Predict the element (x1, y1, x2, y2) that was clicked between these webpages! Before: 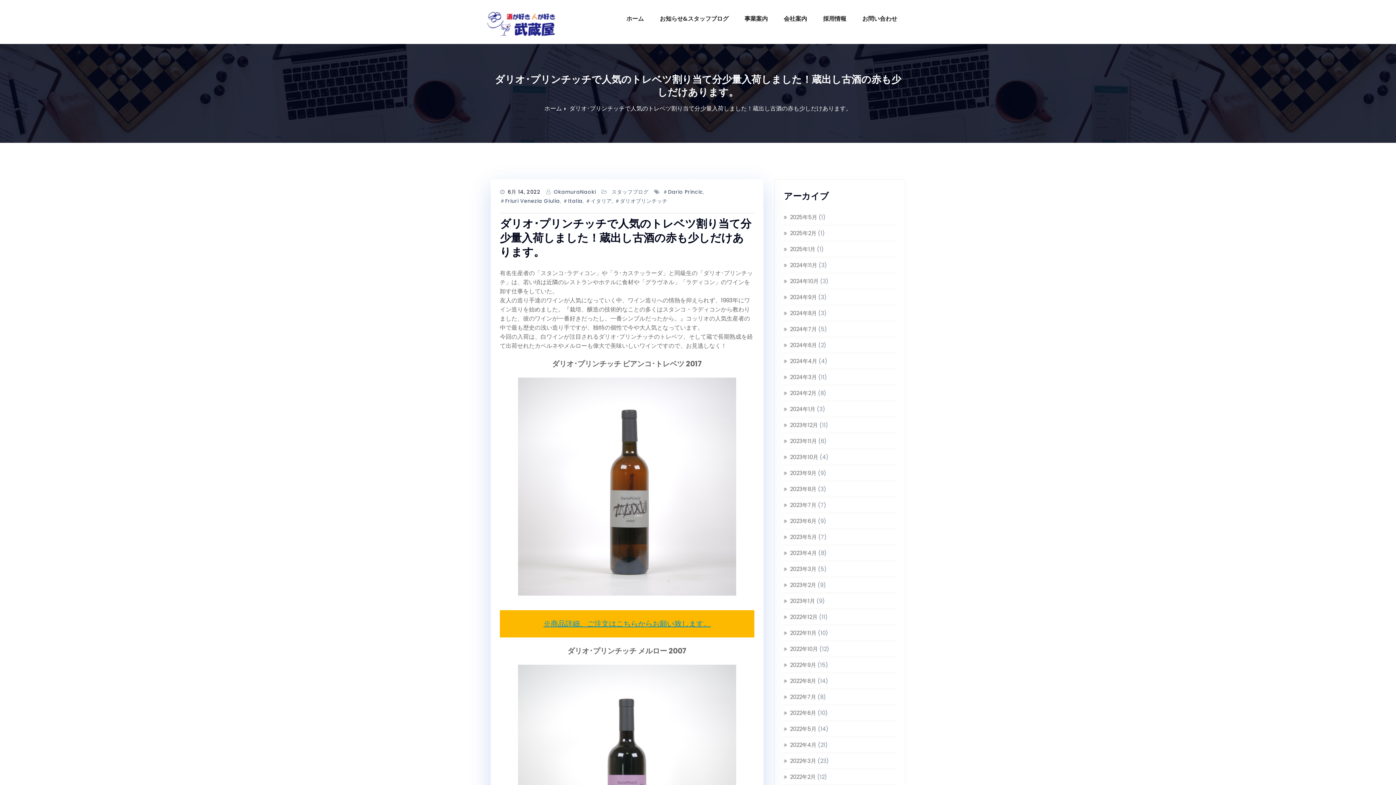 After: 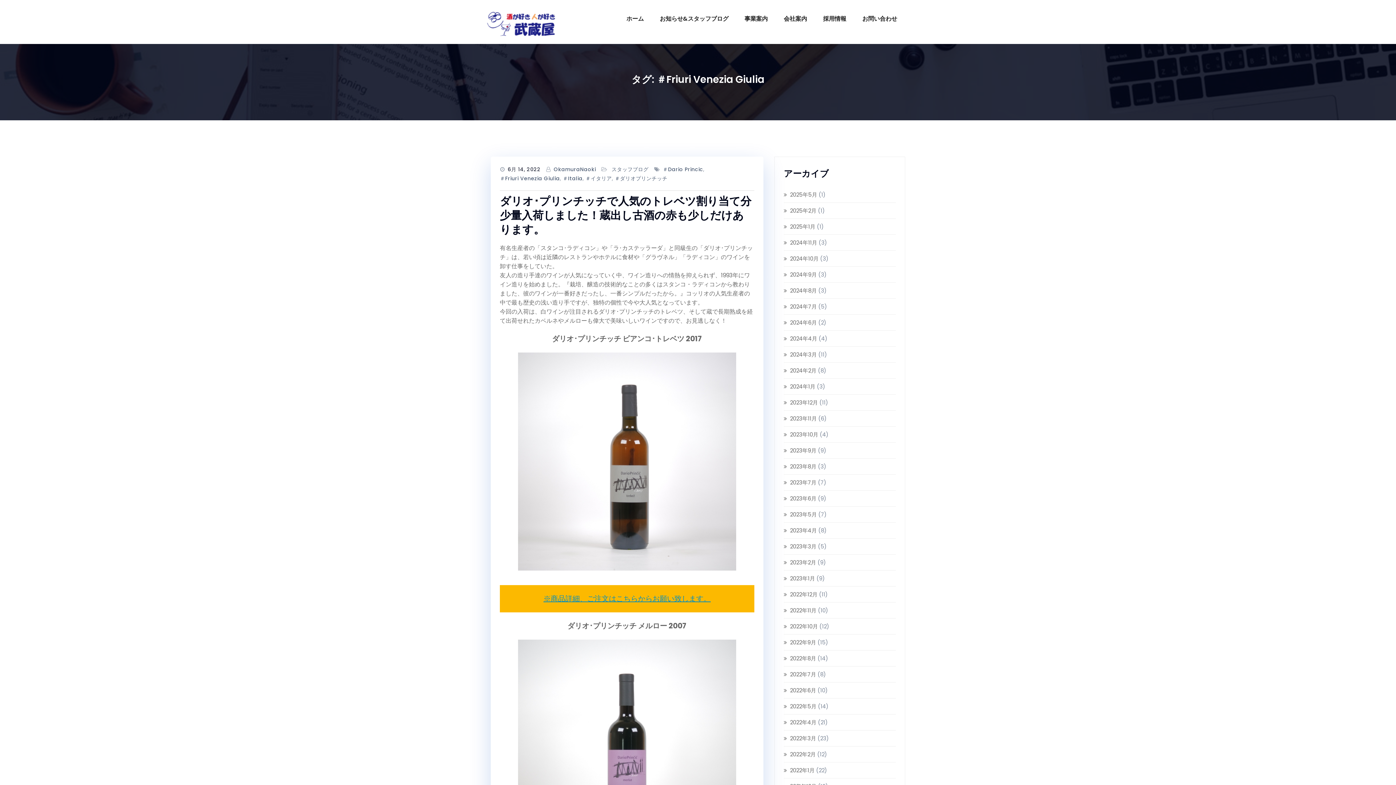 Action: bbox: (500, 196, 560, 205) label: ＃Friuri Venezia Giulia